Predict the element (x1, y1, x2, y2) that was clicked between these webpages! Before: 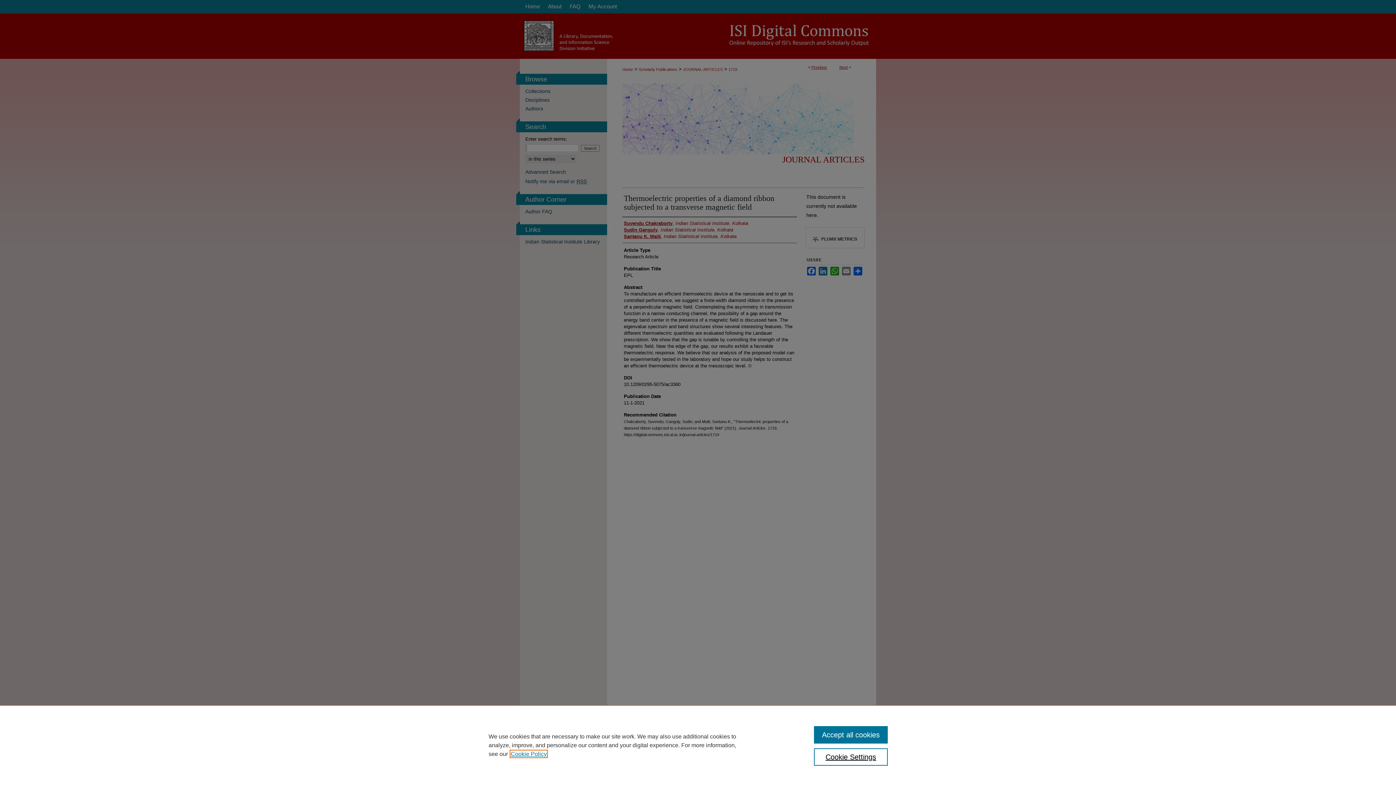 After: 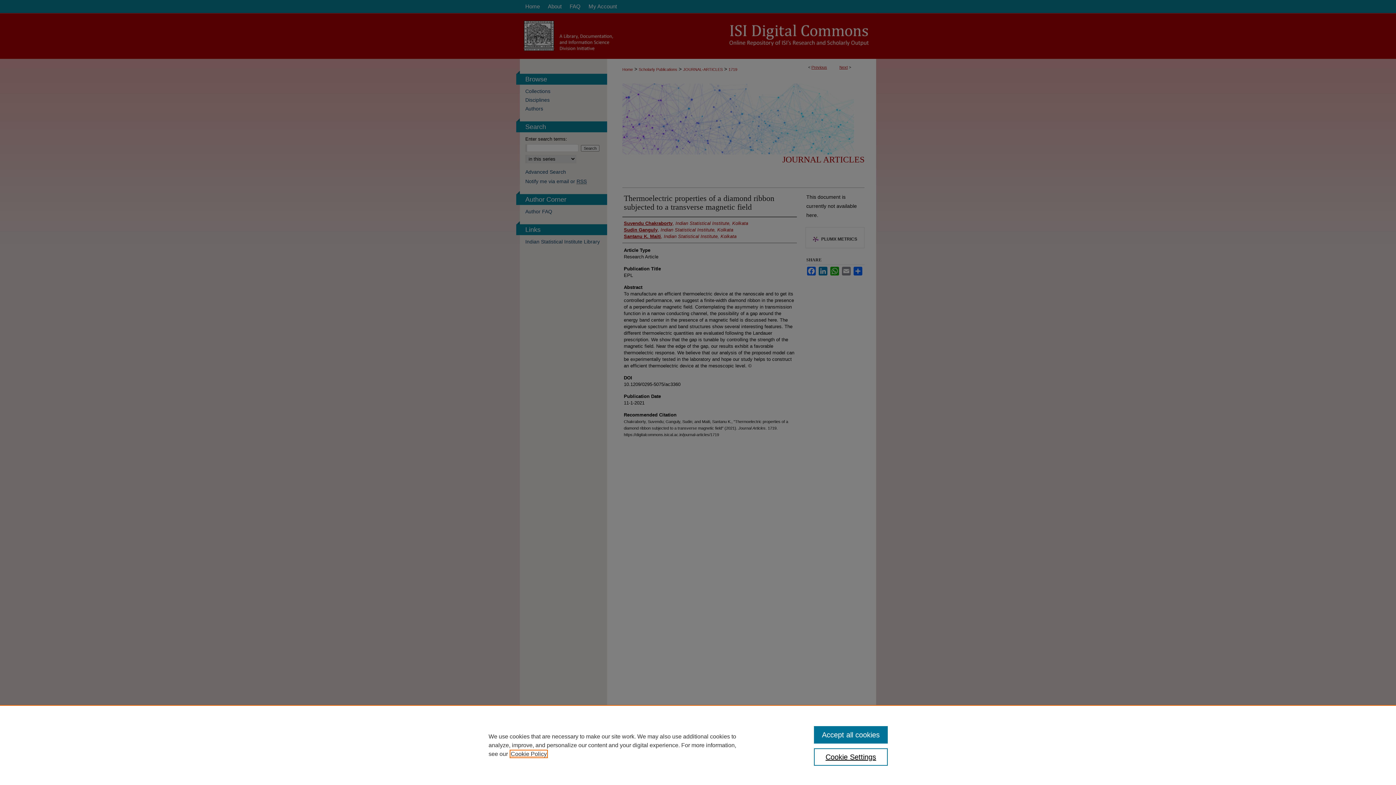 Action: bbox: (510, 751, 546, 757) label: , opens in a new tab